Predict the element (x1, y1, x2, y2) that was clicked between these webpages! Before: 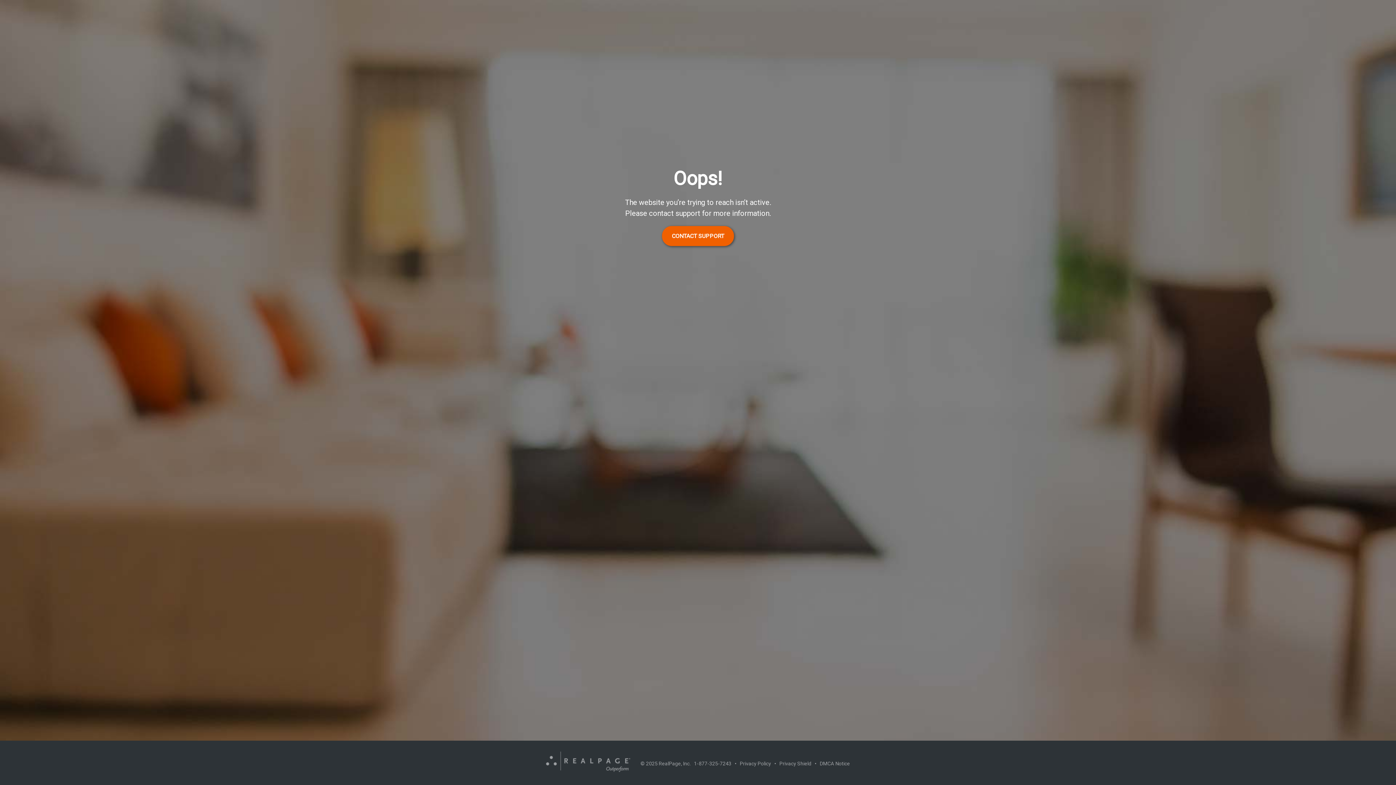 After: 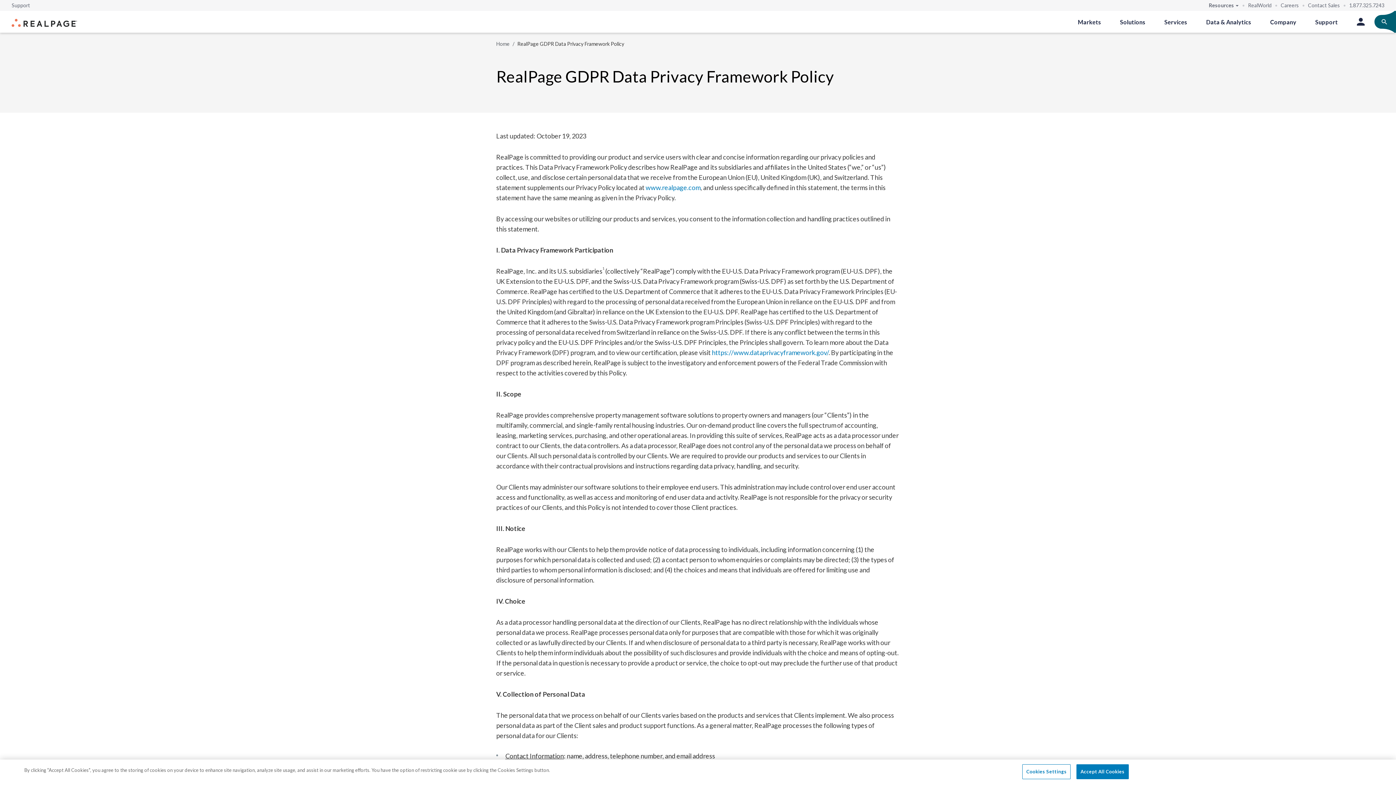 Action: bbox: (779, 761, 811, 766) label: Privacy Shield